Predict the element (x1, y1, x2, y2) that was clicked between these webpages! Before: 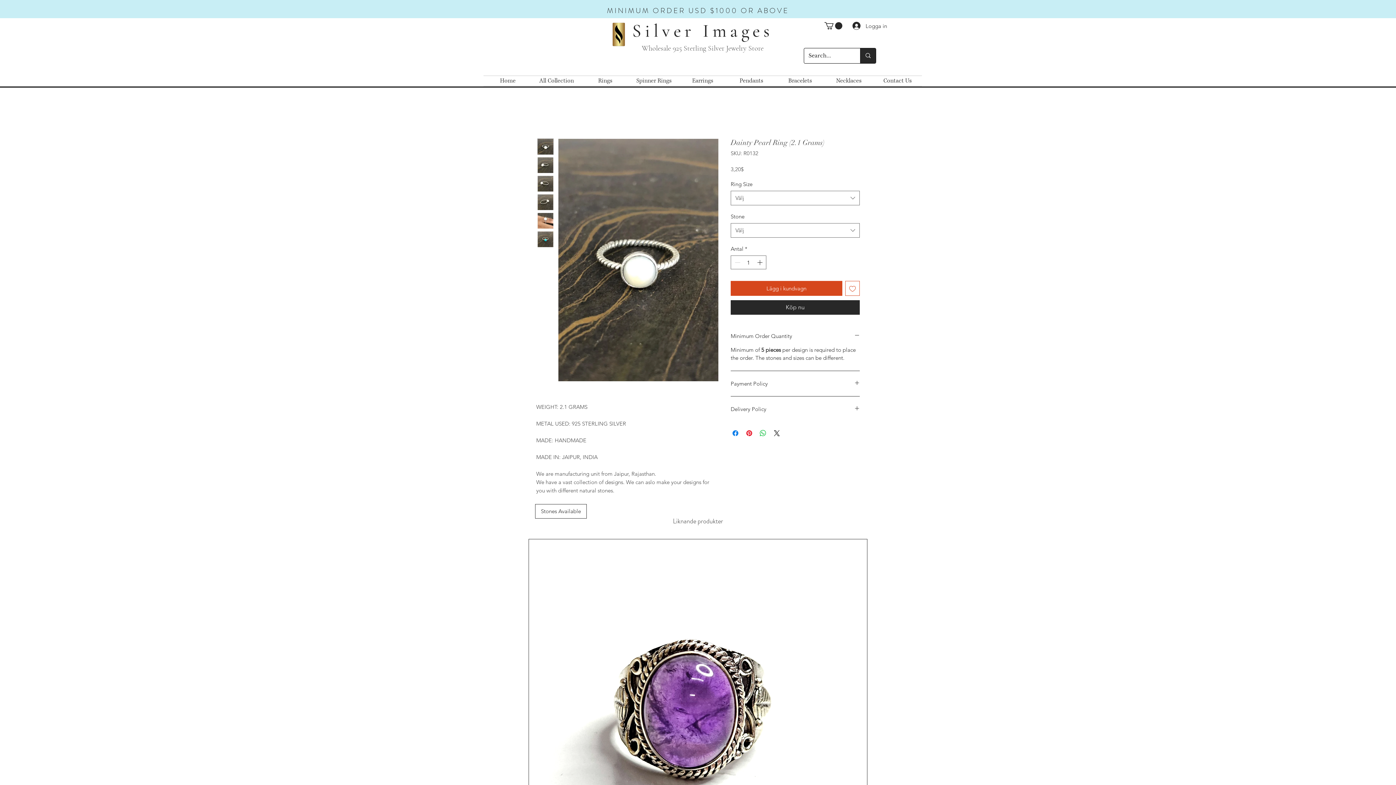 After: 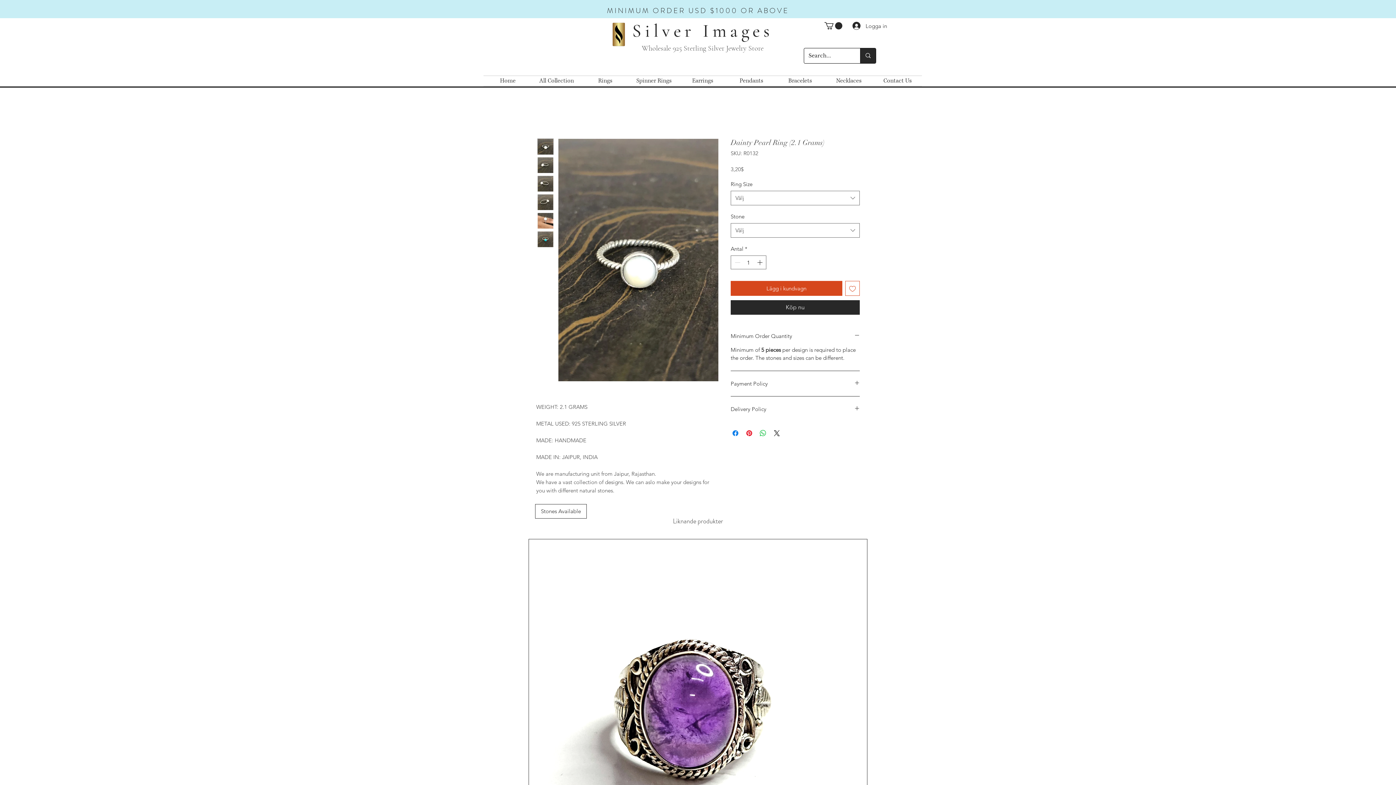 Action: bbox: (845, 281, 860, 295) label: Lägg till på önskelista